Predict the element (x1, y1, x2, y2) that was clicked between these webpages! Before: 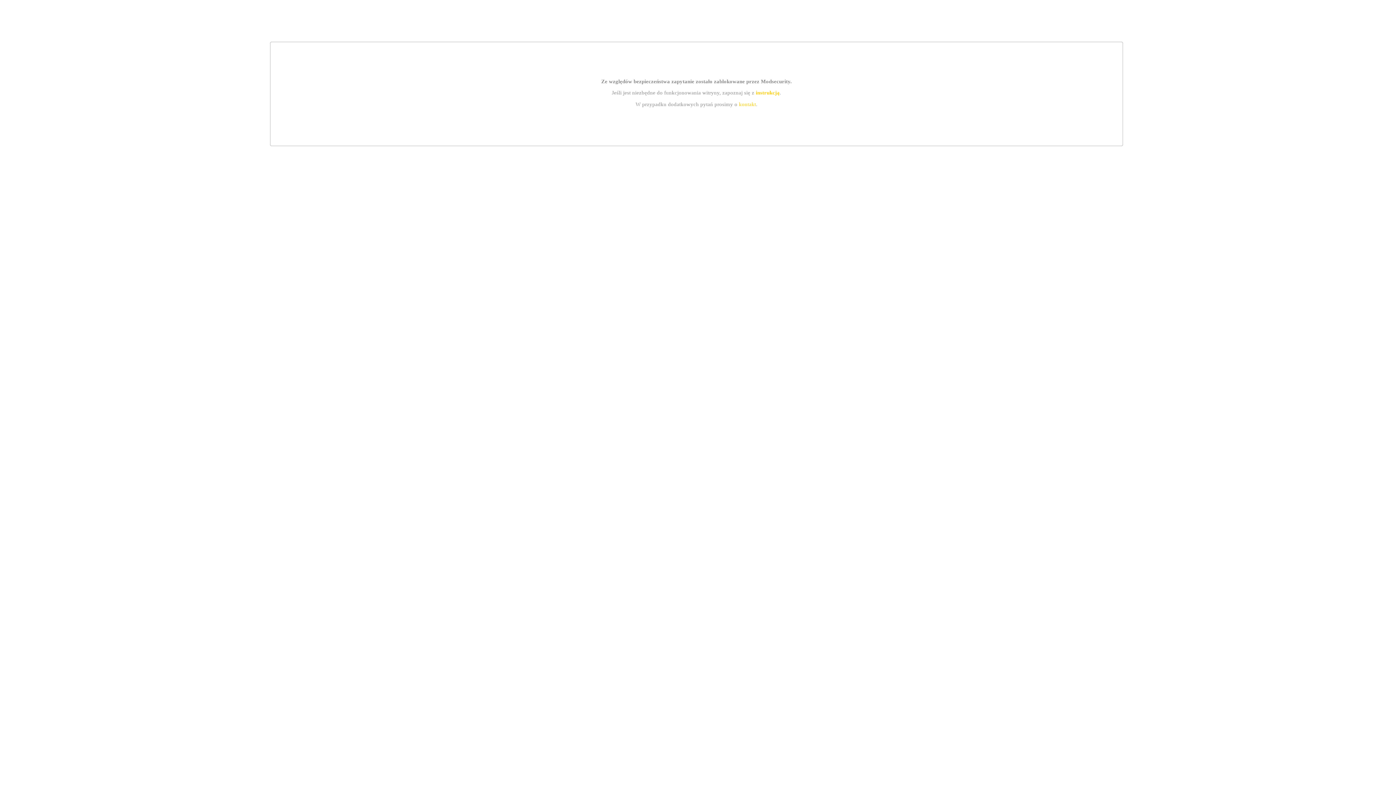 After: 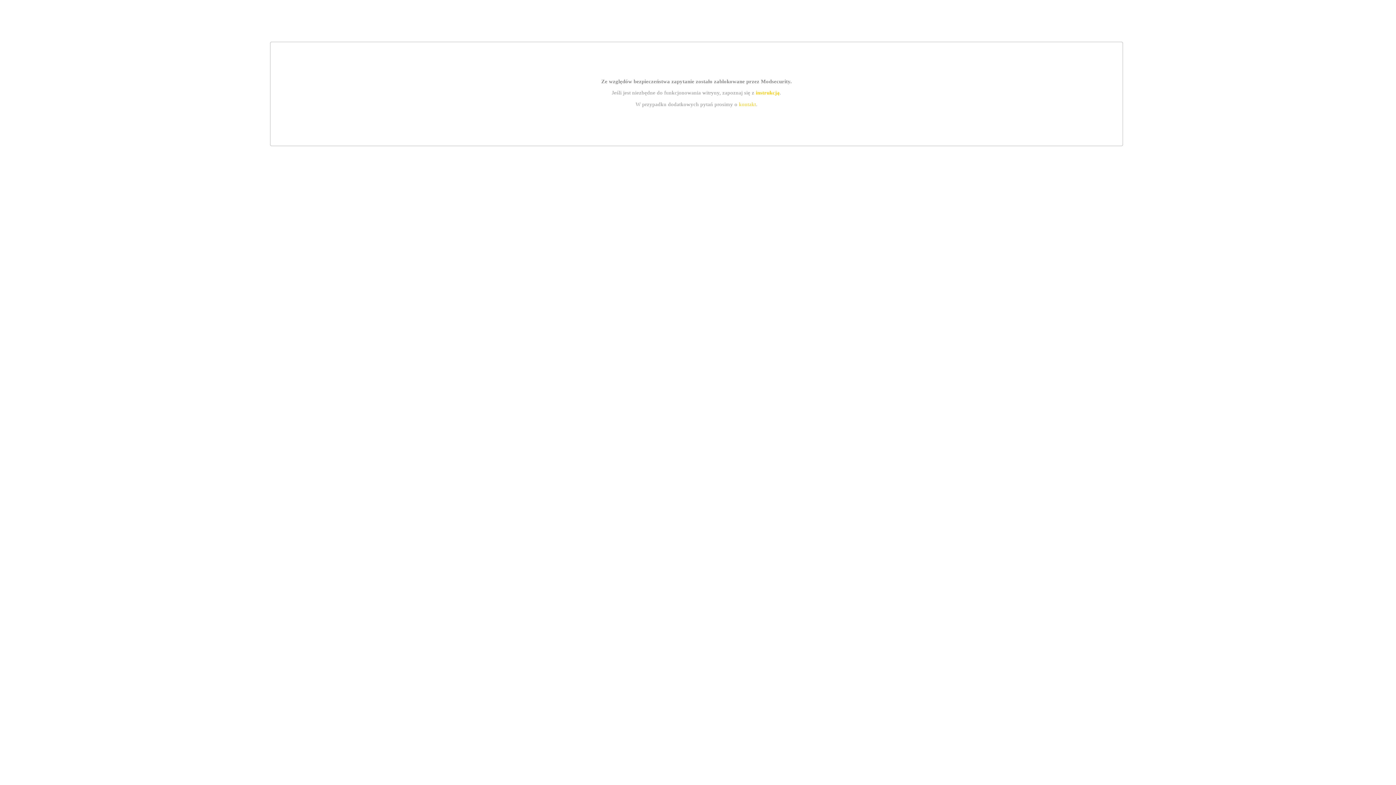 Action: label: kontakt bbox: (739, 101, 756, 107)